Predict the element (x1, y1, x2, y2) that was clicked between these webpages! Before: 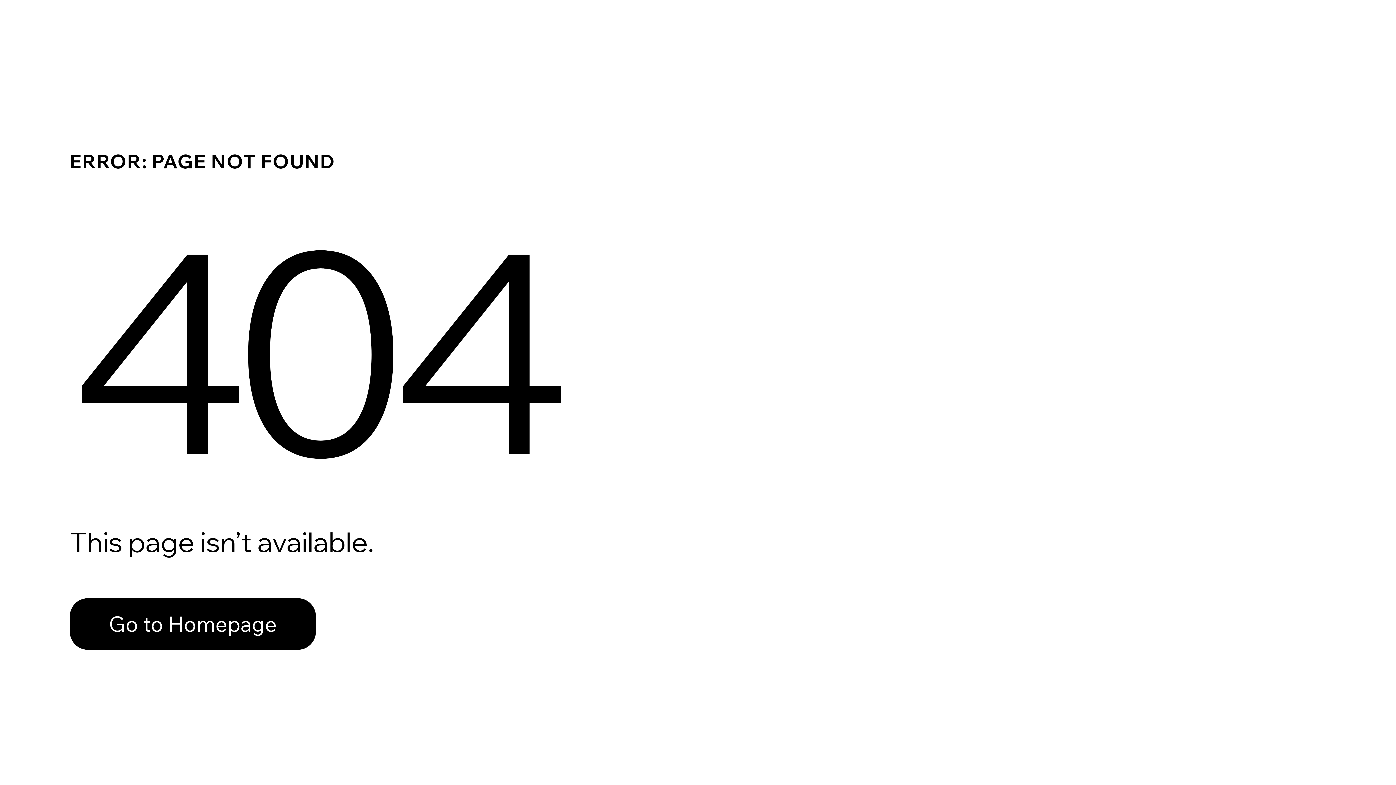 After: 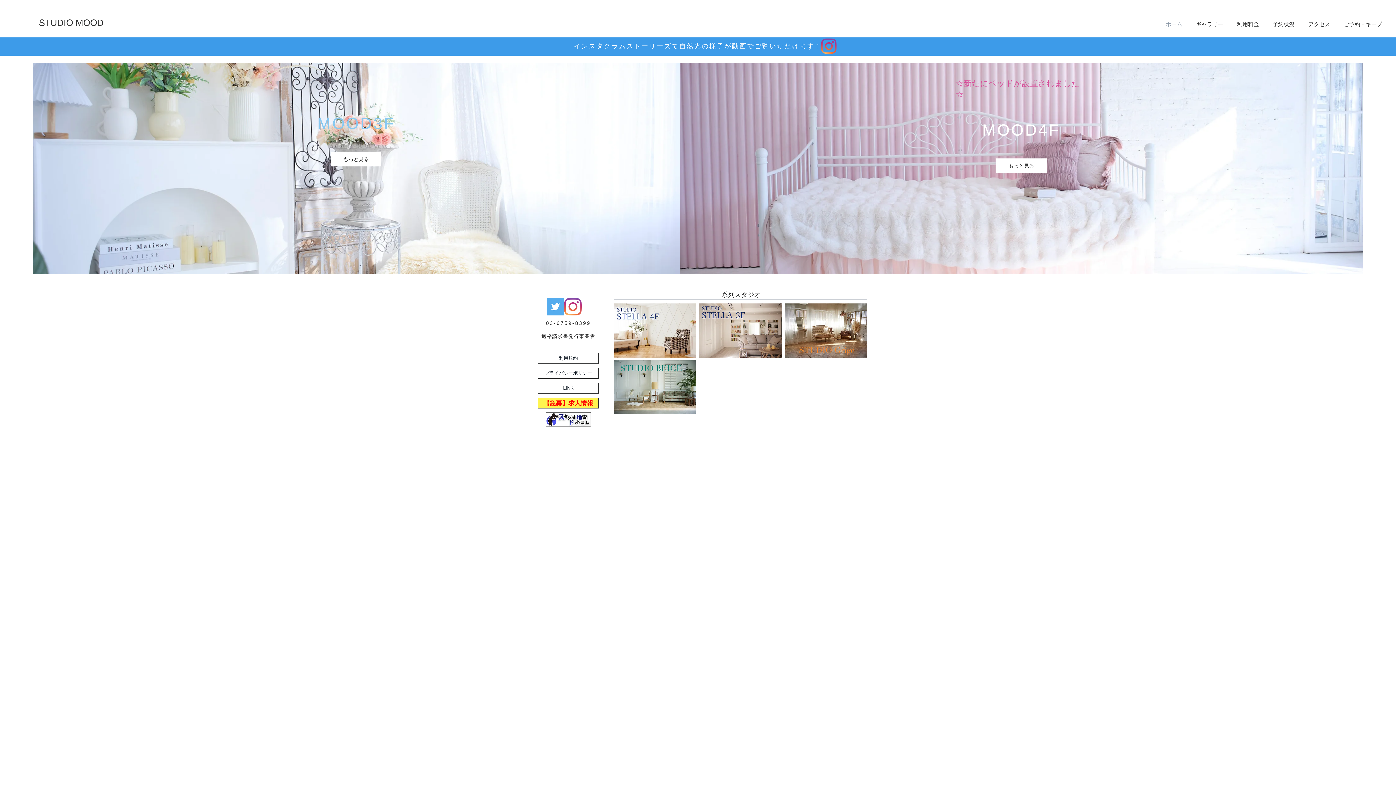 Action: label: Go to Homepage bbox: (69, 582, 768, 659)